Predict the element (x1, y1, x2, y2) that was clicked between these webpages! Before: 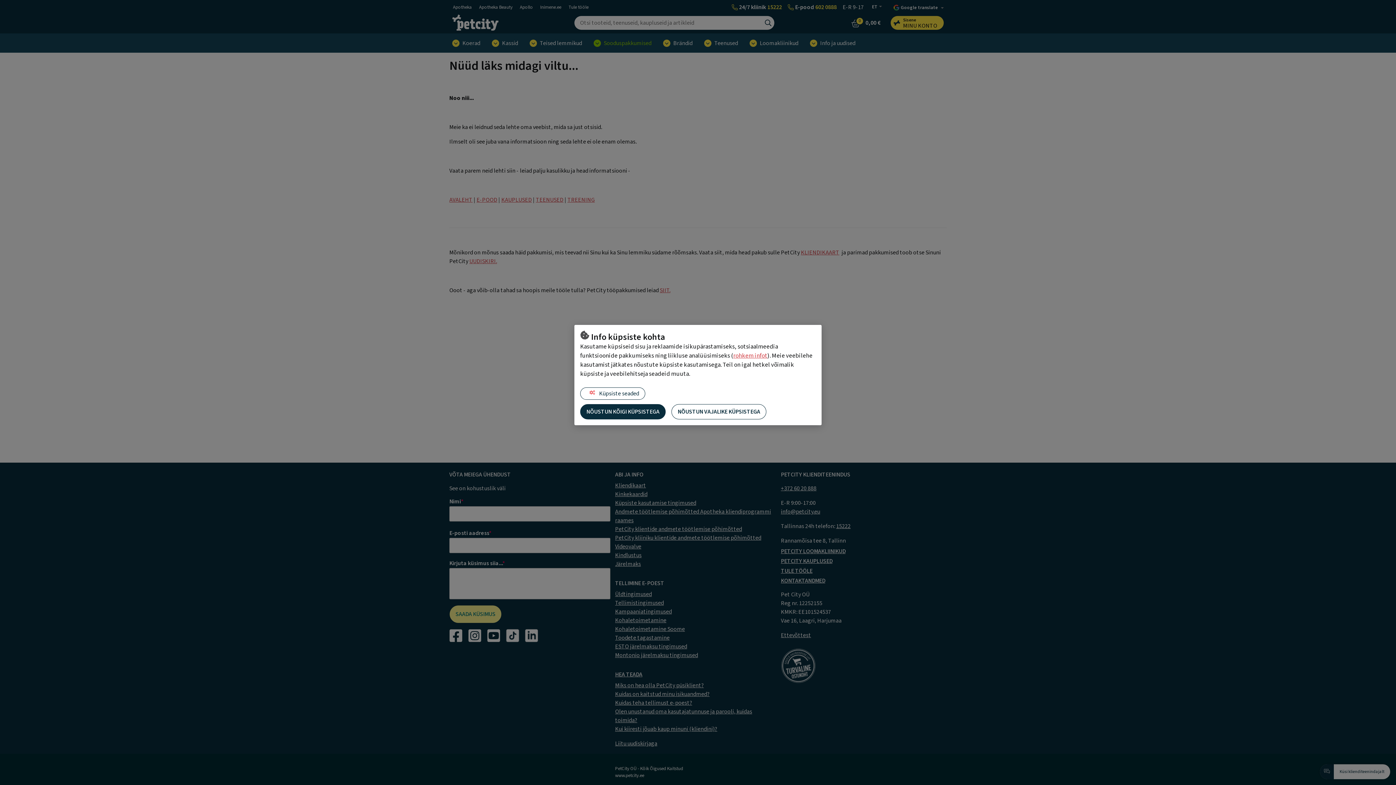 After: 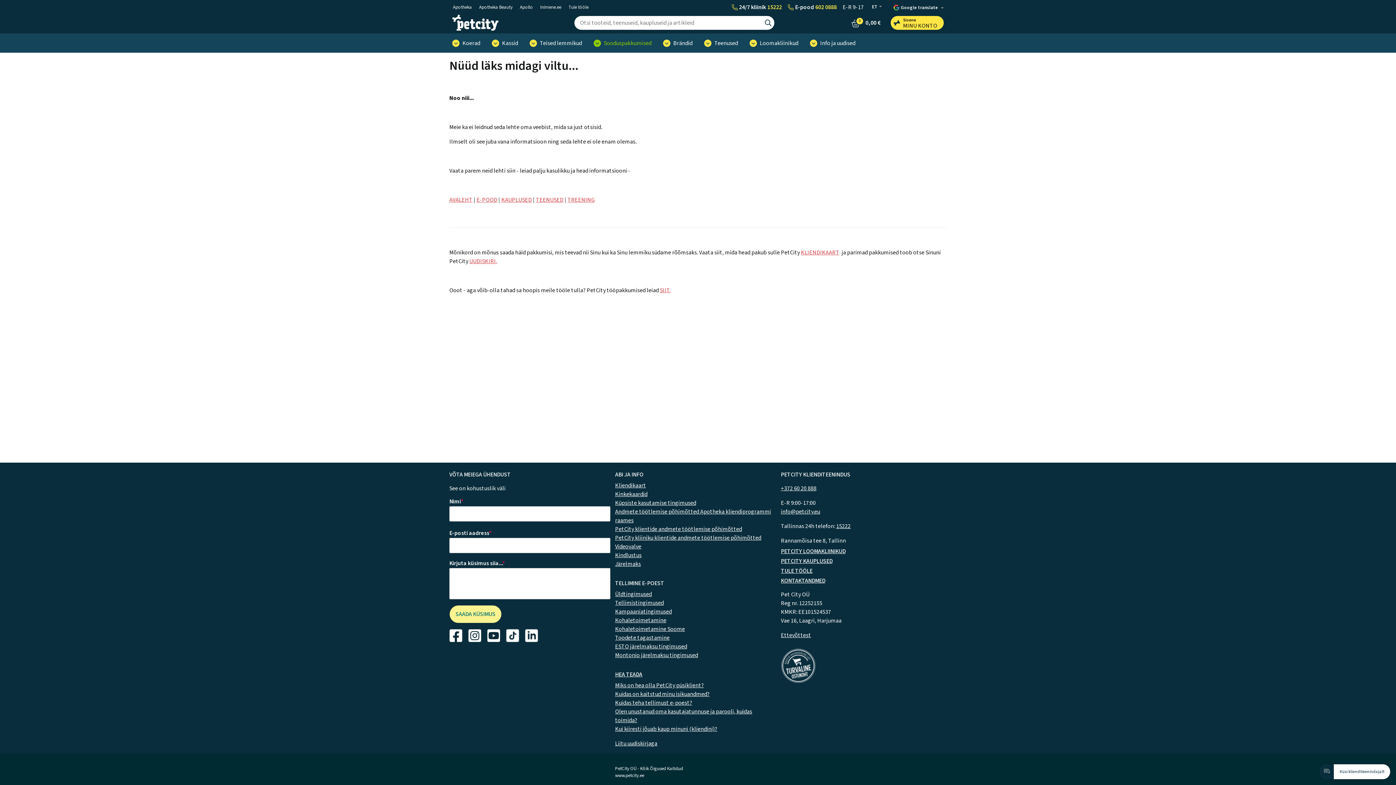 Action: label: NÕUSTUN KÕIGI KÜPSISTEGA bbox: (580, 404, 665, 419)